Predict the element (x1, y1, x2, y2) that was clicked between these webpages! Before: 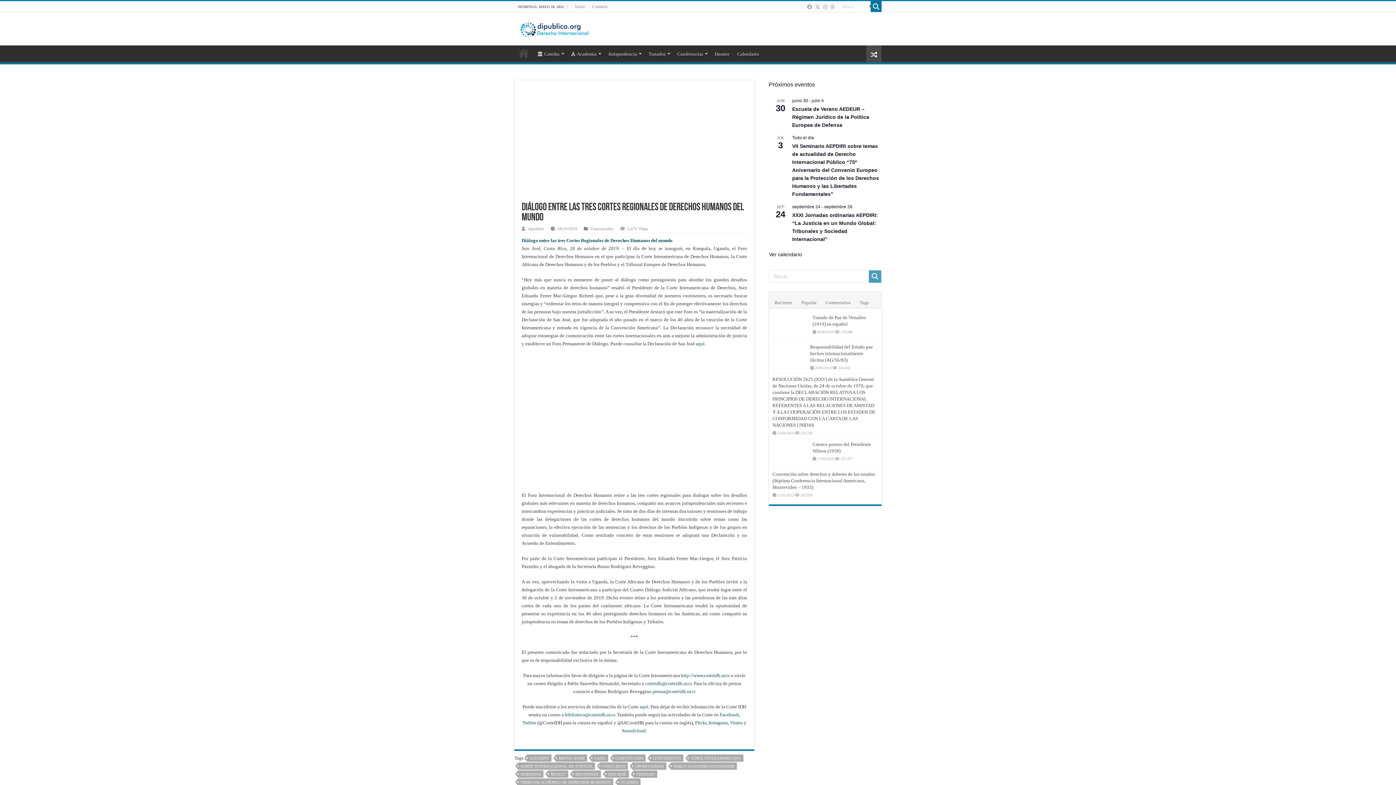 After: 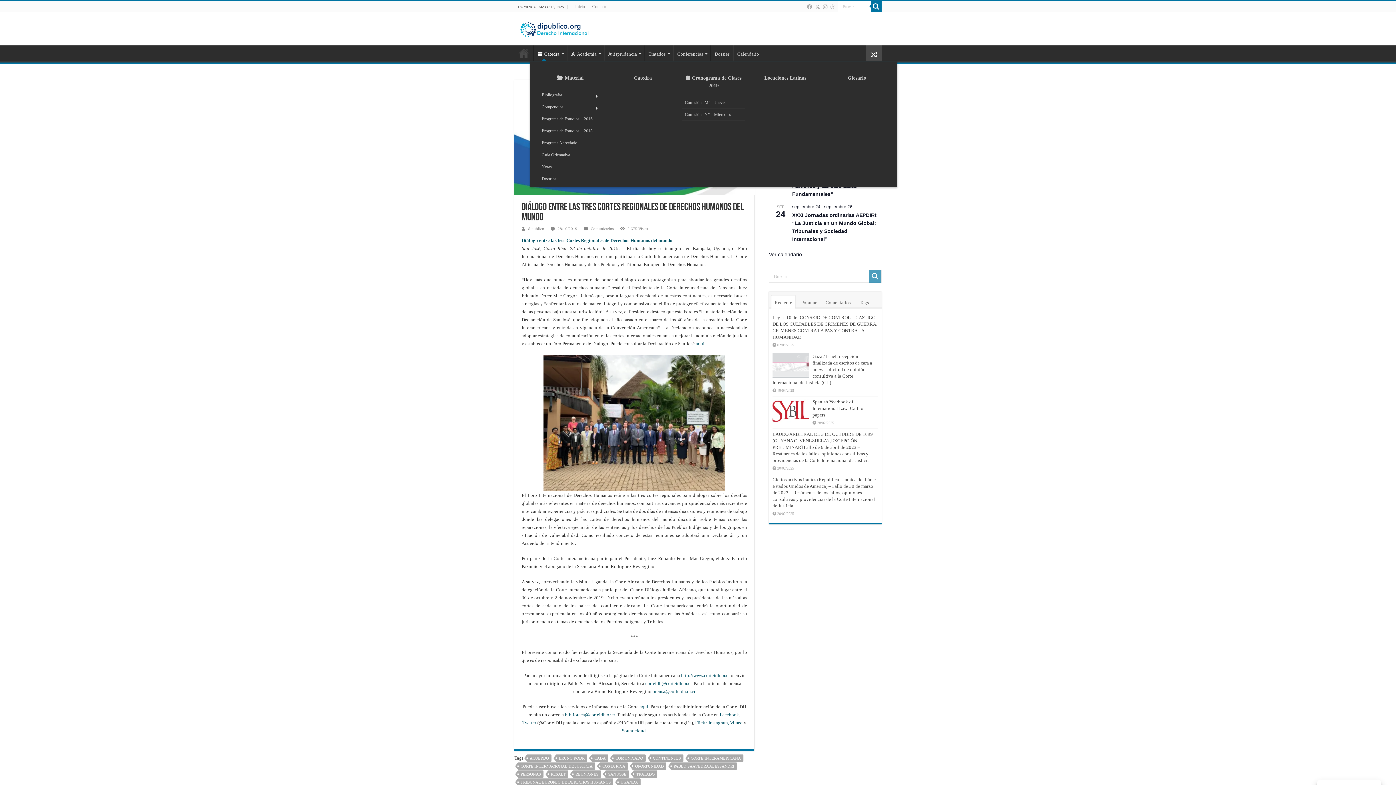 Action: label: Catedra bbox: (533, 45, 566, 60)